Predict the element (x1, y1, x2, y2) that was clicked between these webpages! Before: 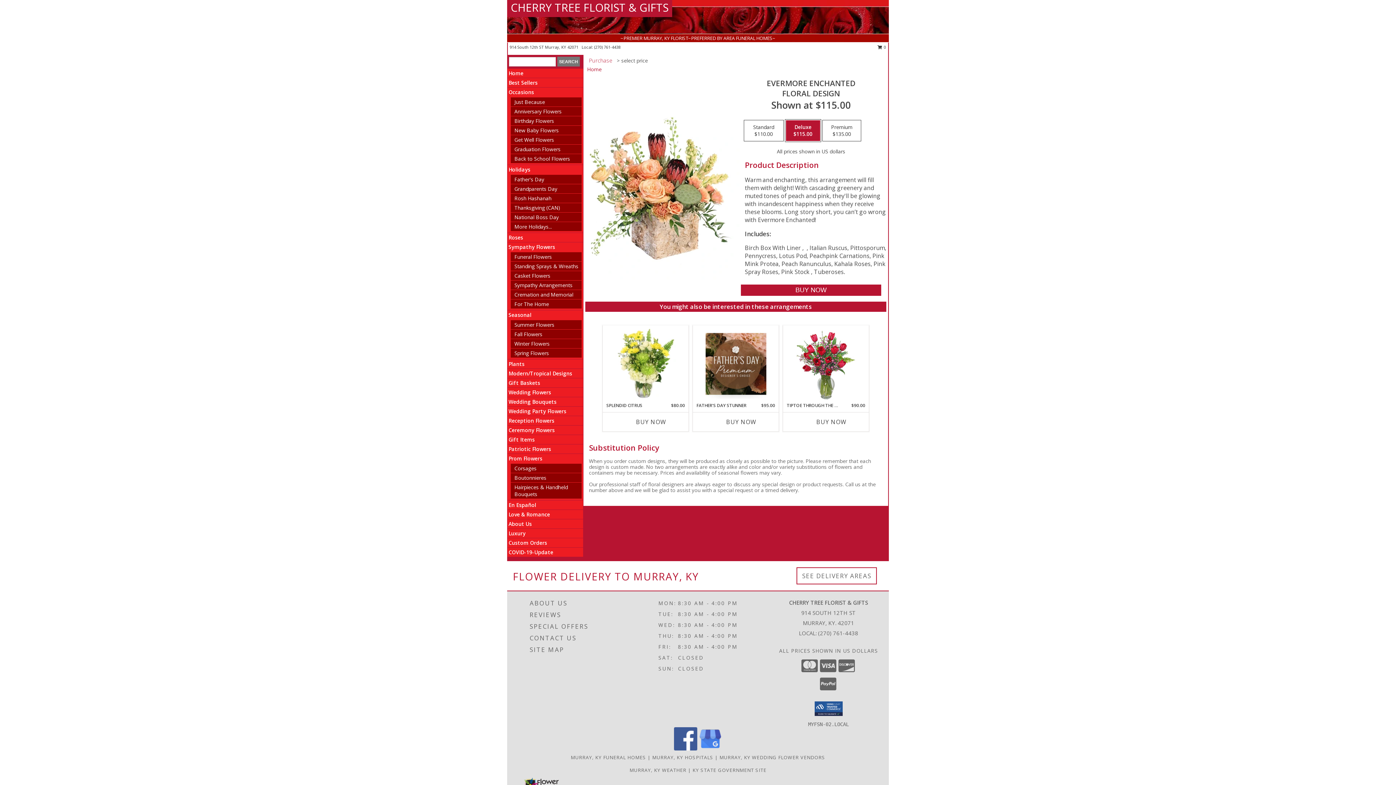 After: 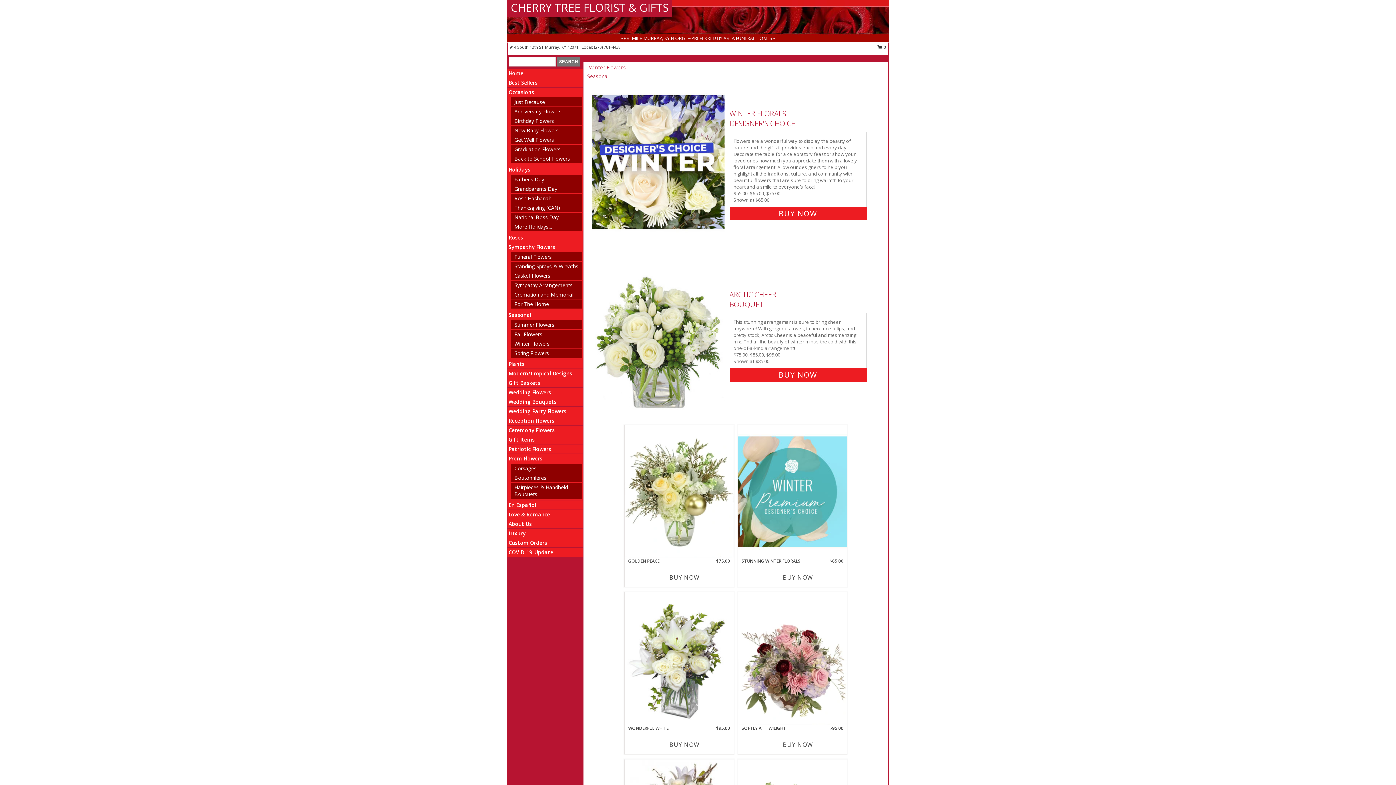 Action: label: Winter Flowers bbox: (514, 340, 549, 347)